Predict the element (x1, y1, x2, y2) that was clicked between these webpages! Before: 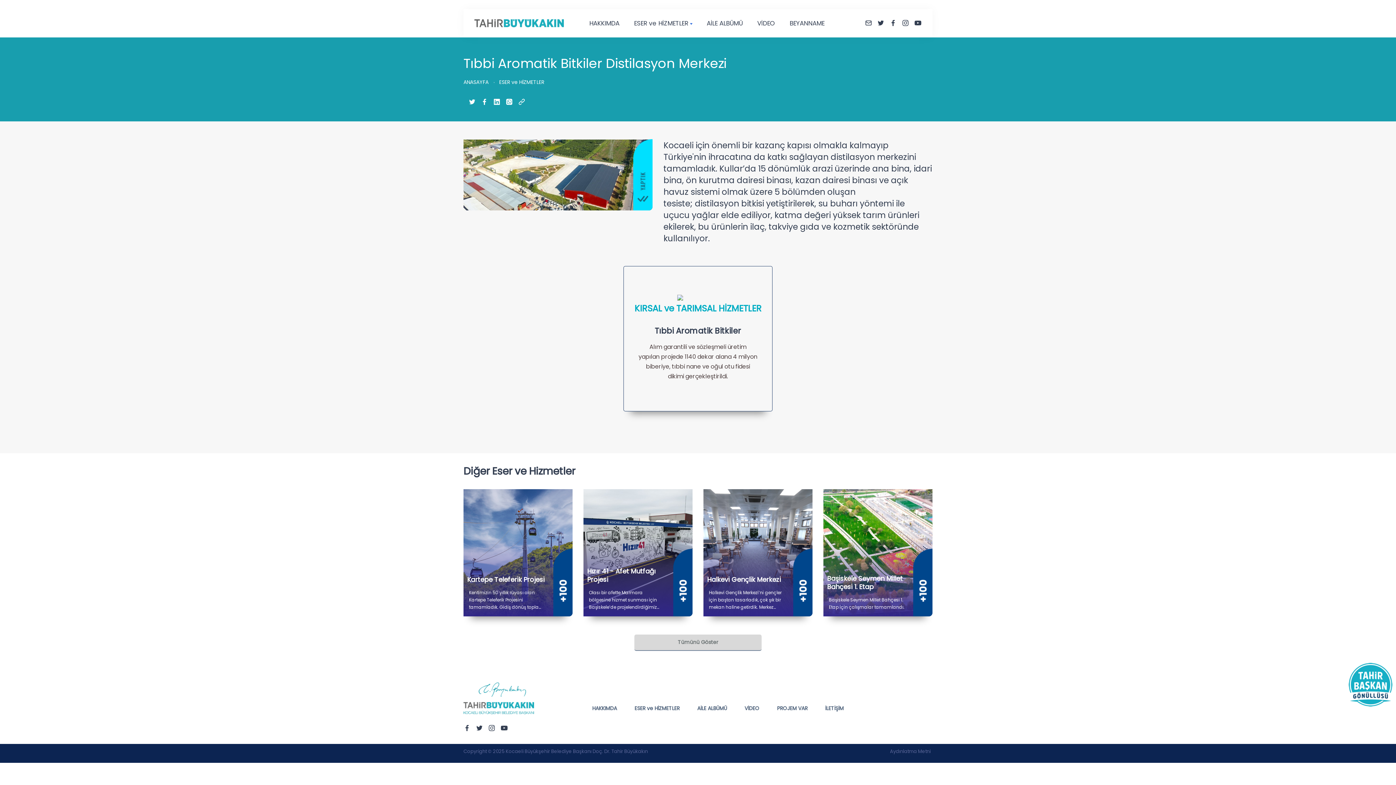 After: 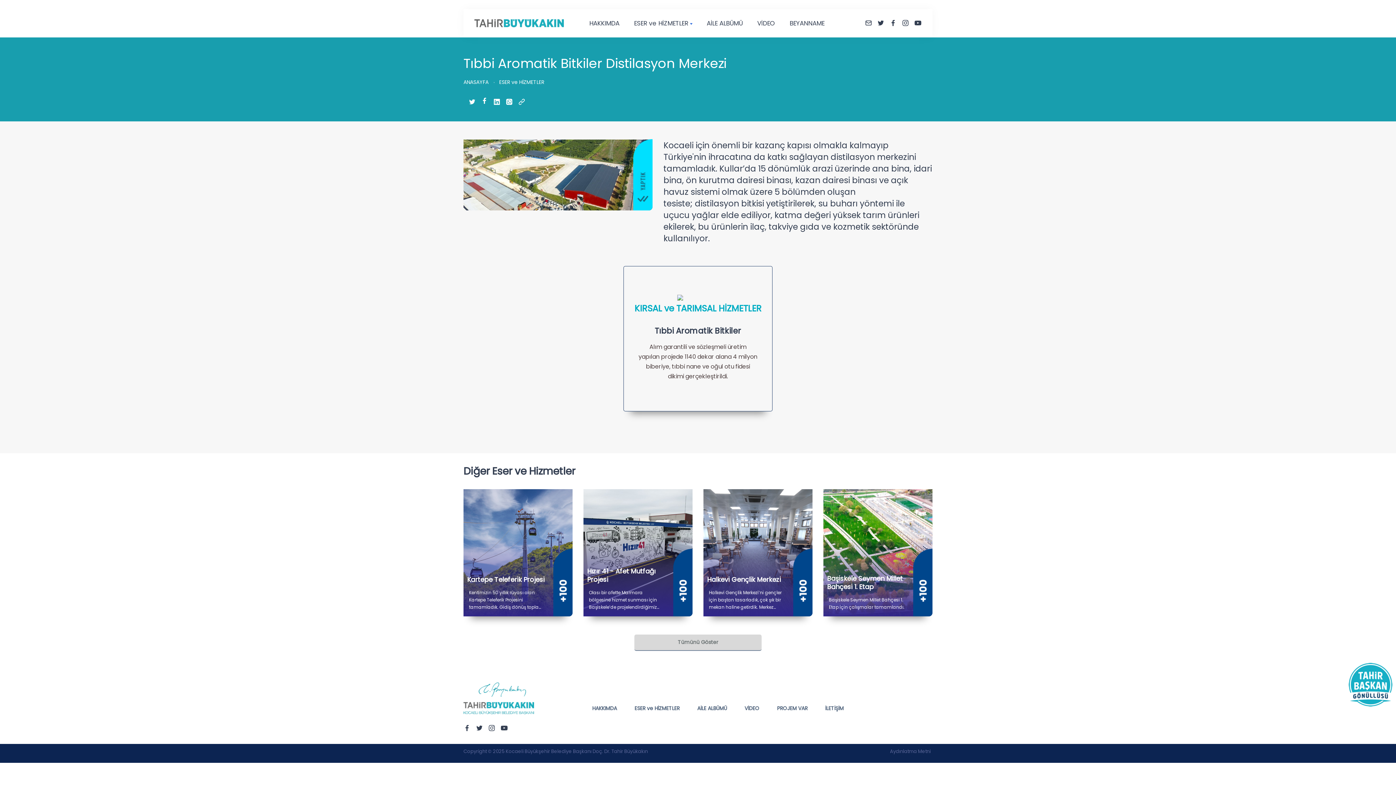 Action: bbox: (481, 95, 488, 108)